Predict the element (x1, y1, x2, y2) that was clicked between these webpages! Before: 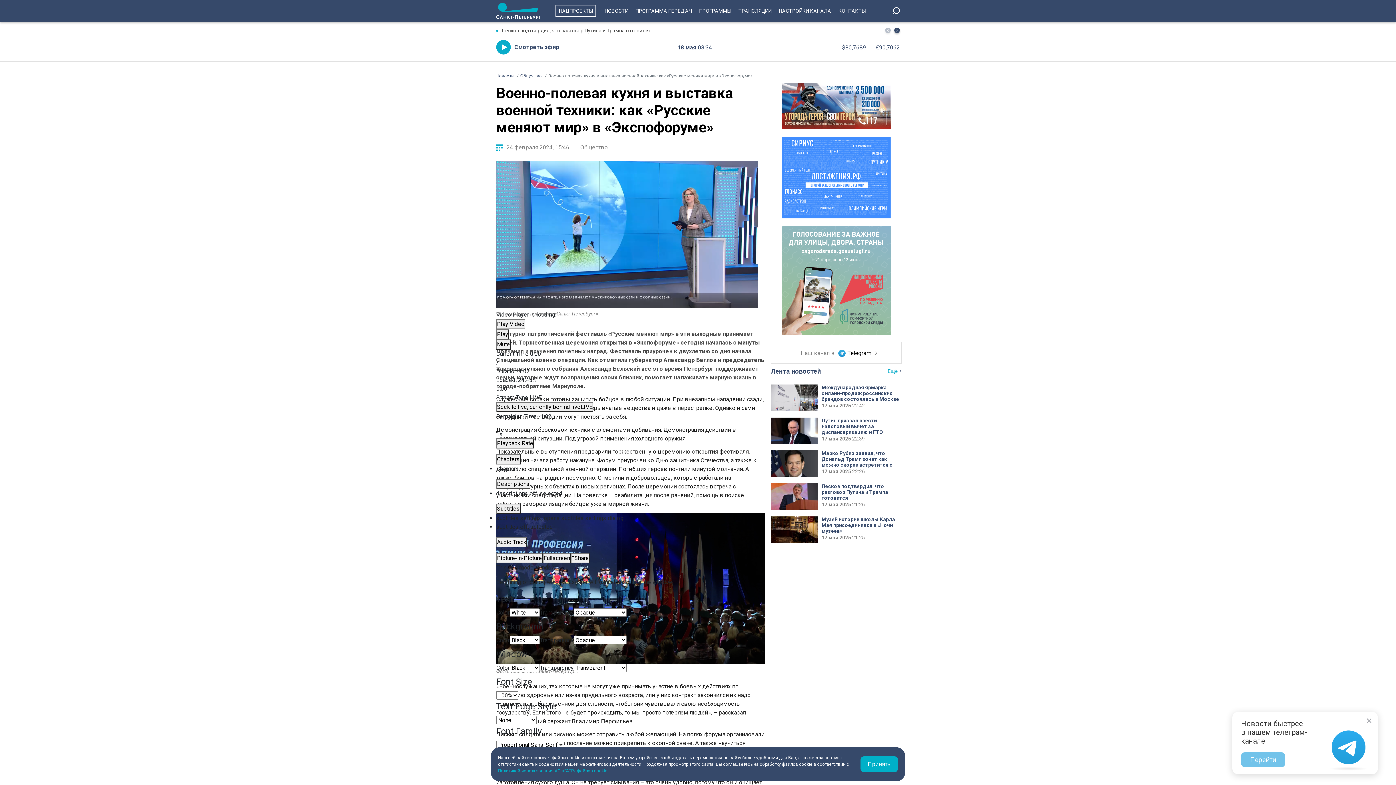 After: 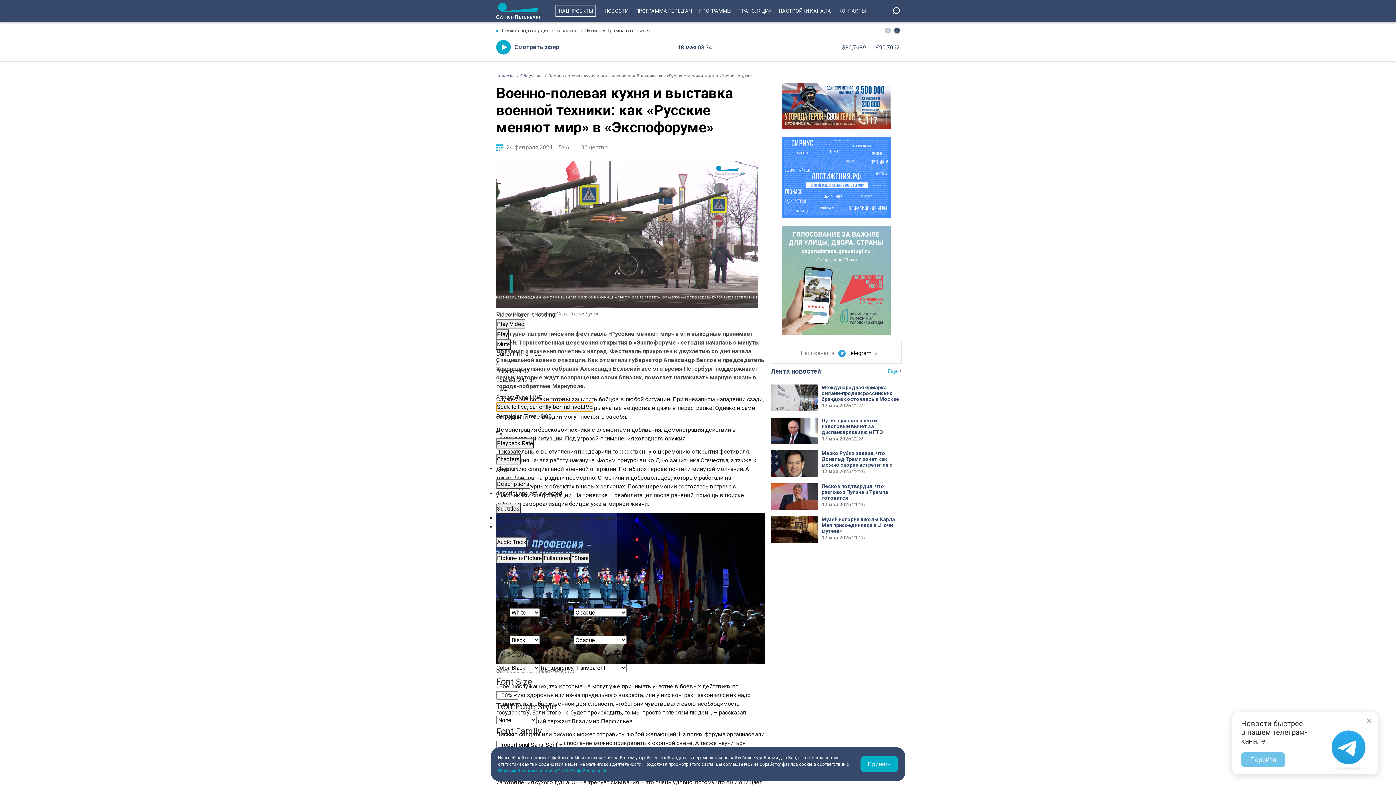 Action: label: Seek to live, currently behind liveLIVE bbox: (496, 402, 593, 412)